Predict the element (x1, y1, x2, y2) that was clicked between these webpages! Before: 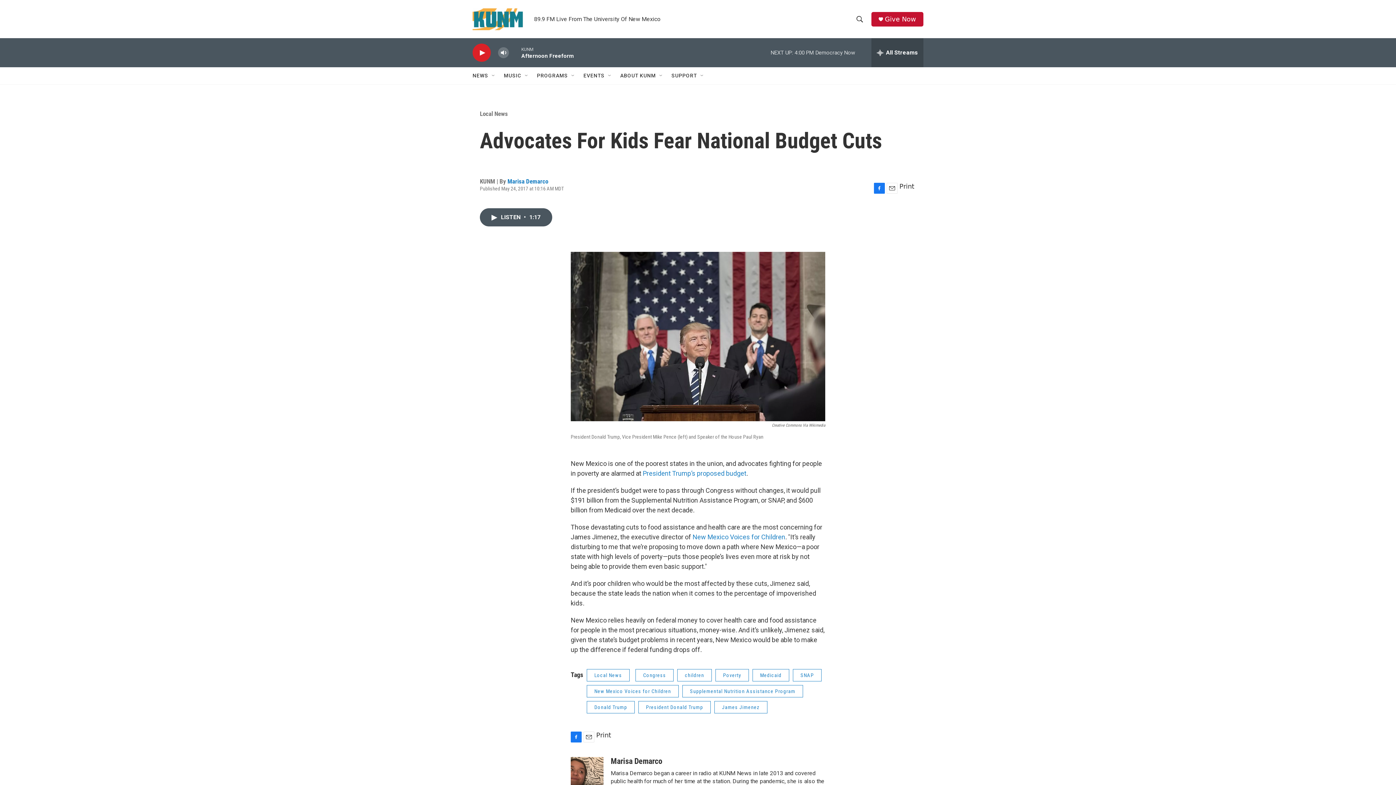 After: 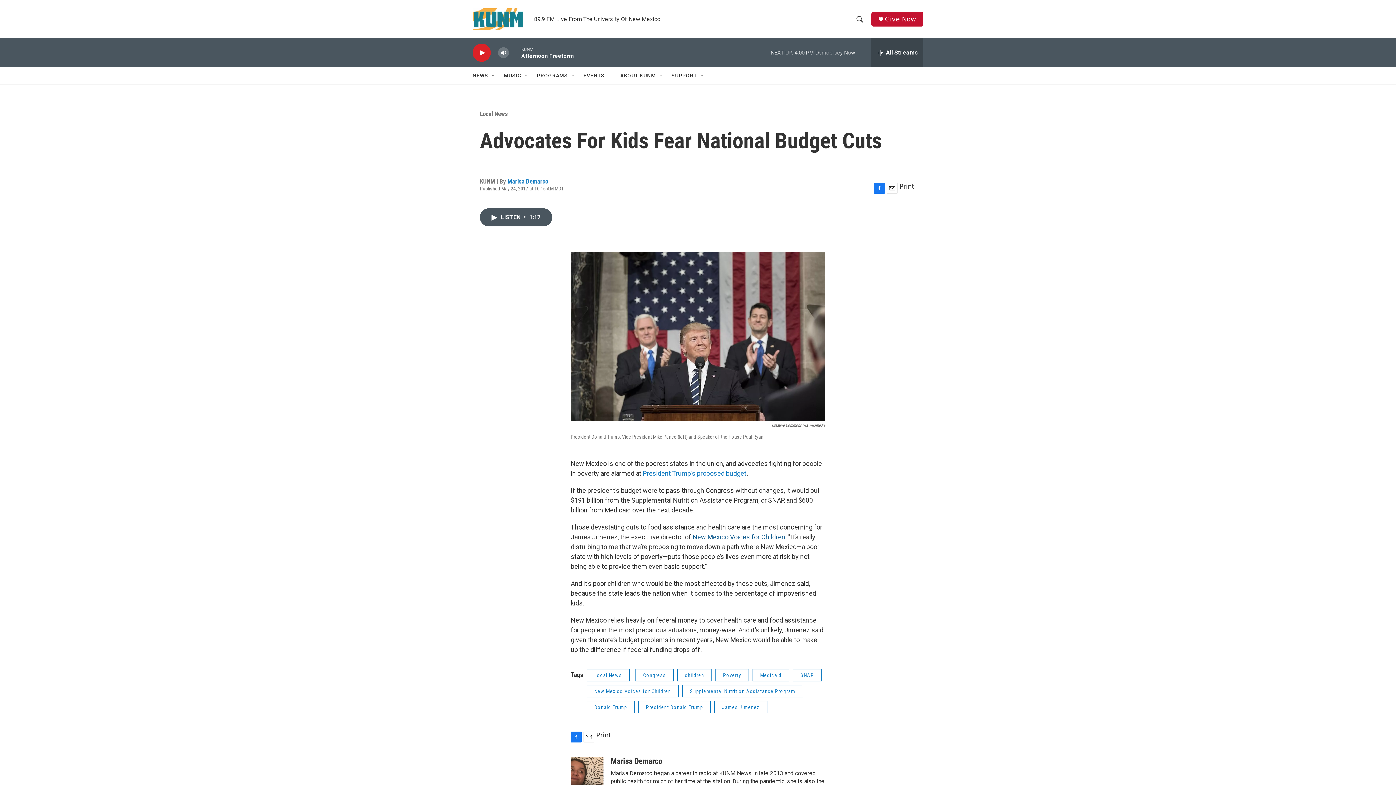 Action: bbox: (692, 533, 785, 541) label: New Mexico Voices for Children